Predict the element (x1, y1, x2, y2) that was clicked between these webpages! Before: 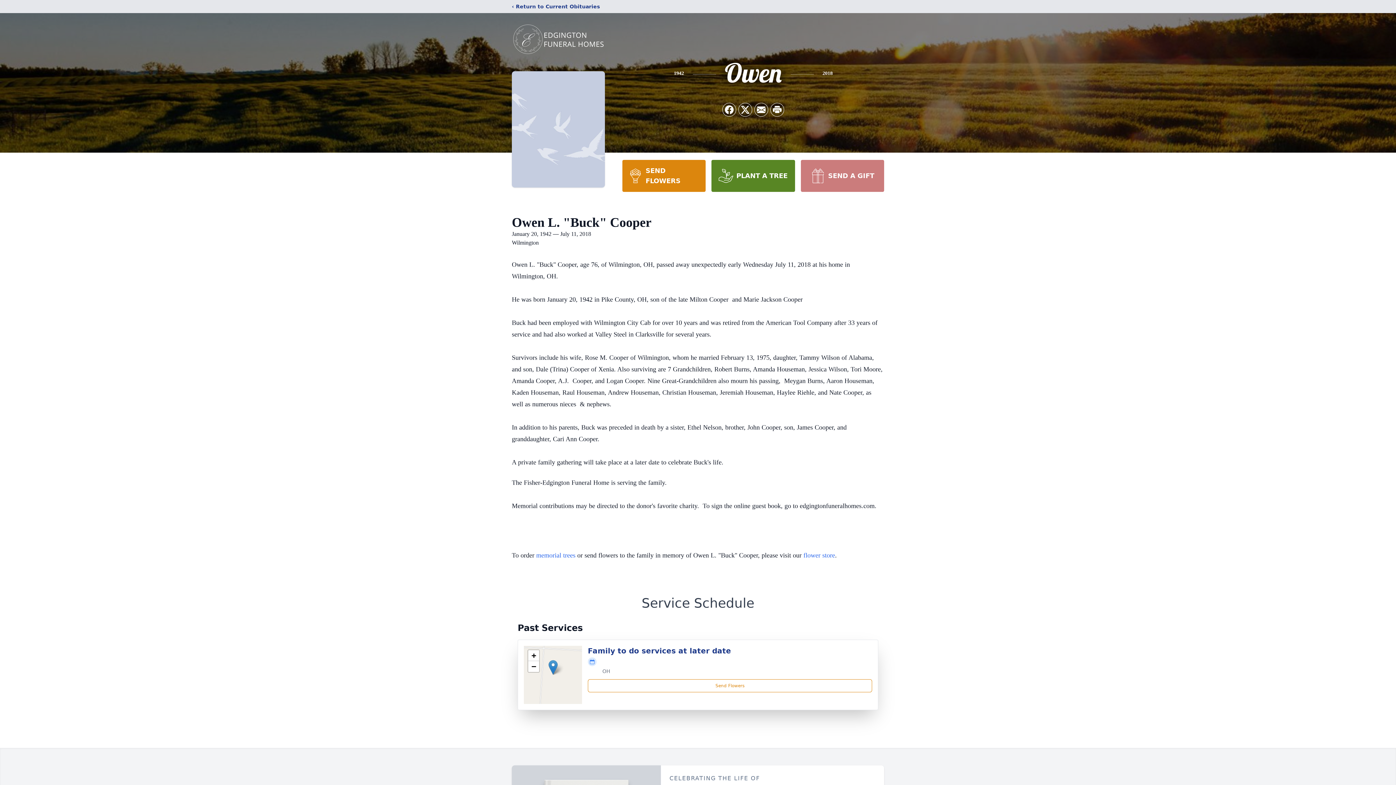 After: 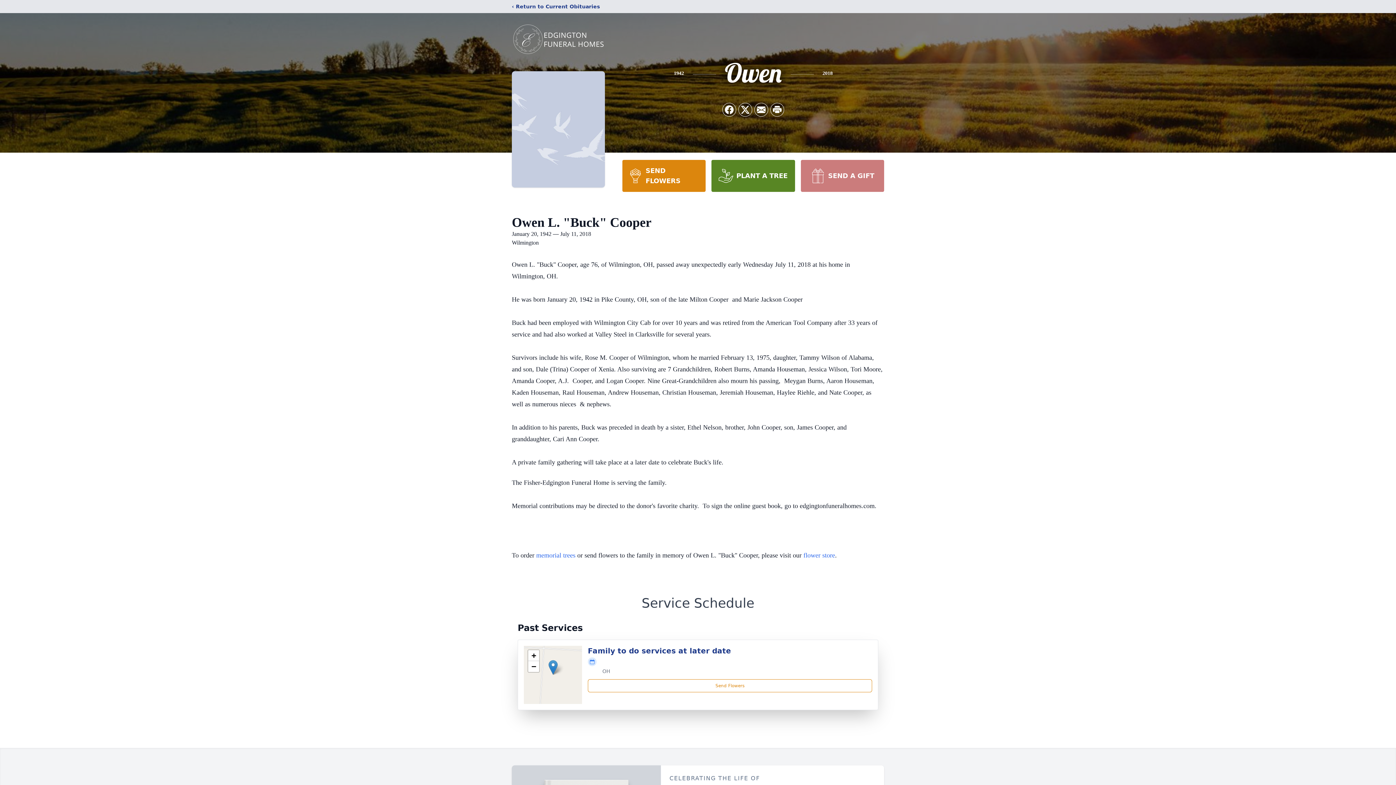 Action: bbox: (800, 160, 884, 192) label: SEND A GIFT